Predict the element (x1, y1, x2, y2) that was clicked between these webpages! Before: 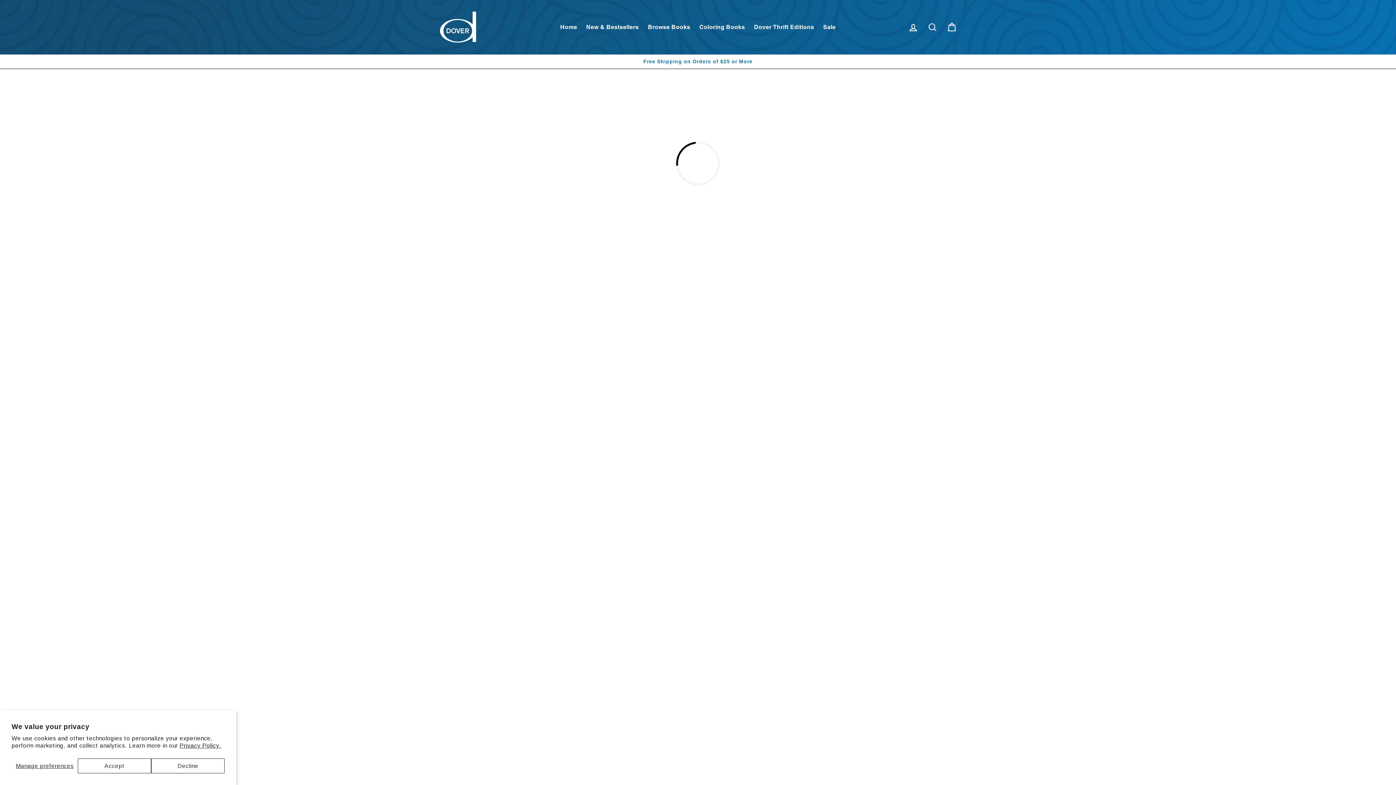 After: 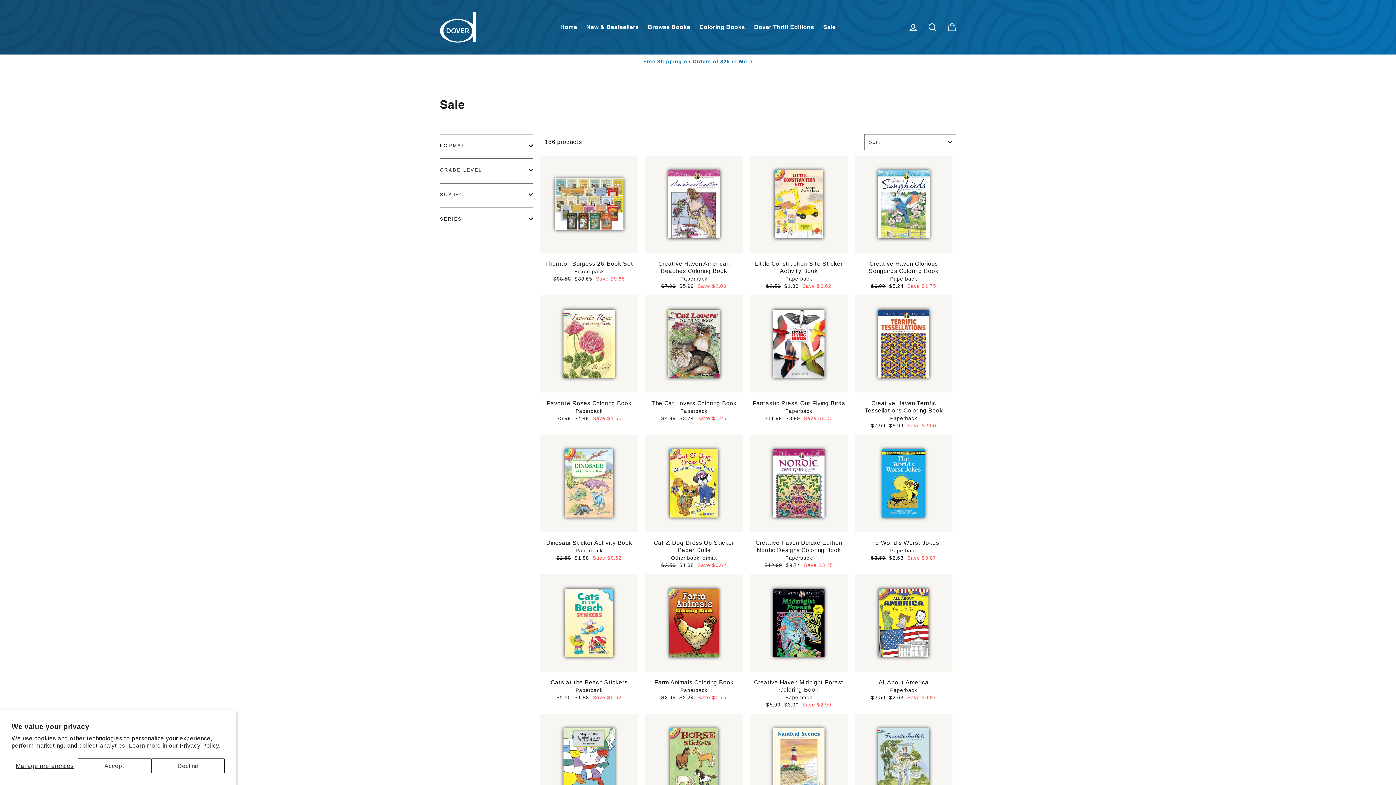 Action: label: Sale bbox: (819, 20, 839, 34)